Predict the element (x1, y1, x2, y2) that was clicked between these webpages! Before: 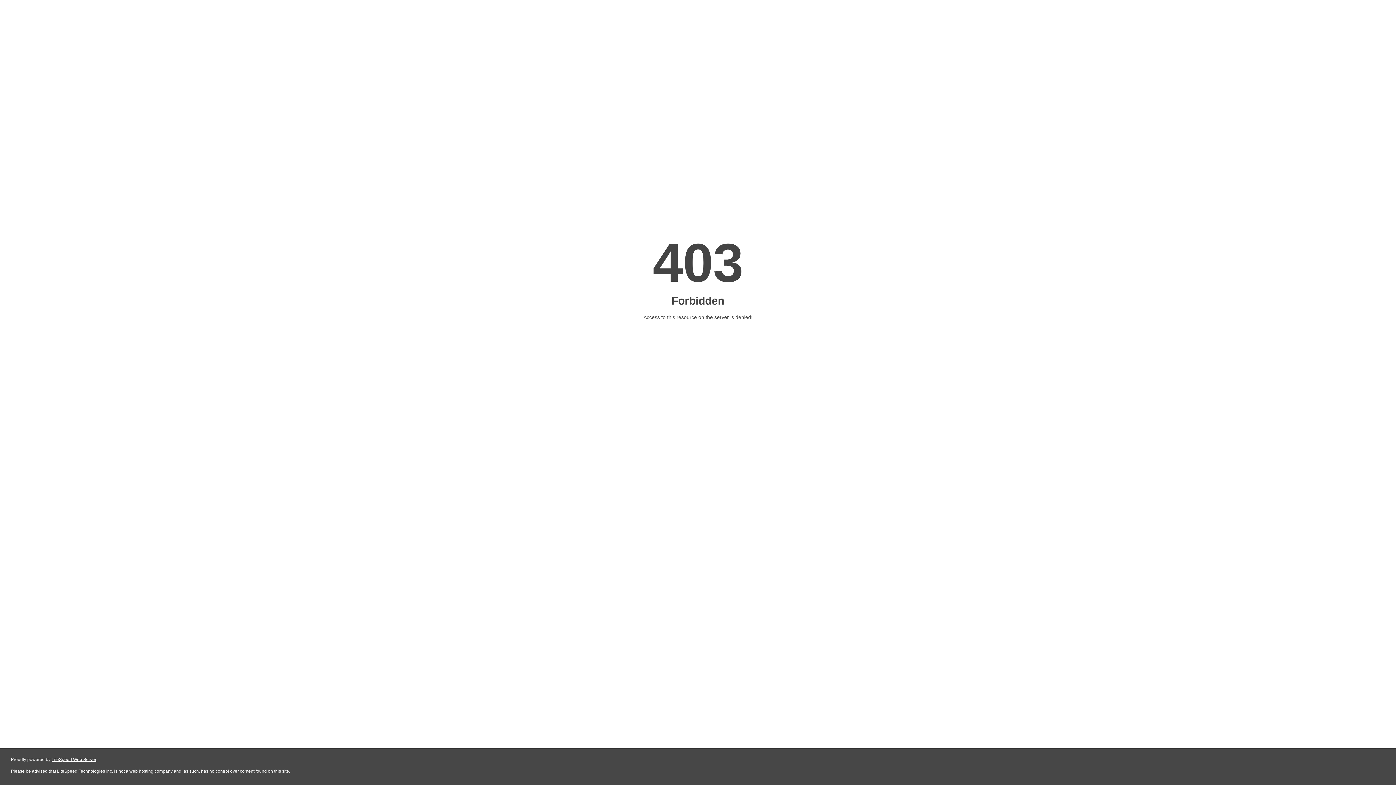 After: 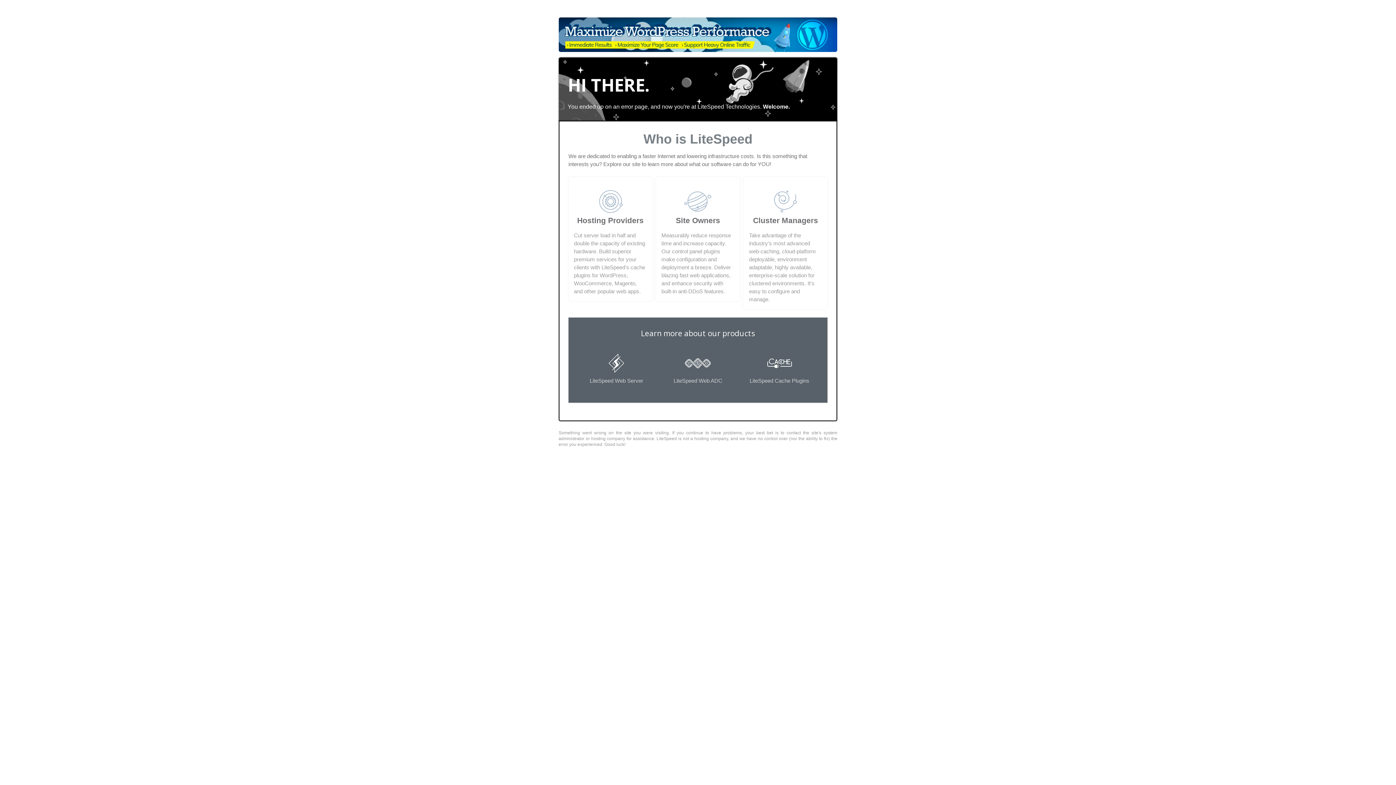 Action: bbox: (51, 757, 96, 762) label: LiteSpeed Web Server